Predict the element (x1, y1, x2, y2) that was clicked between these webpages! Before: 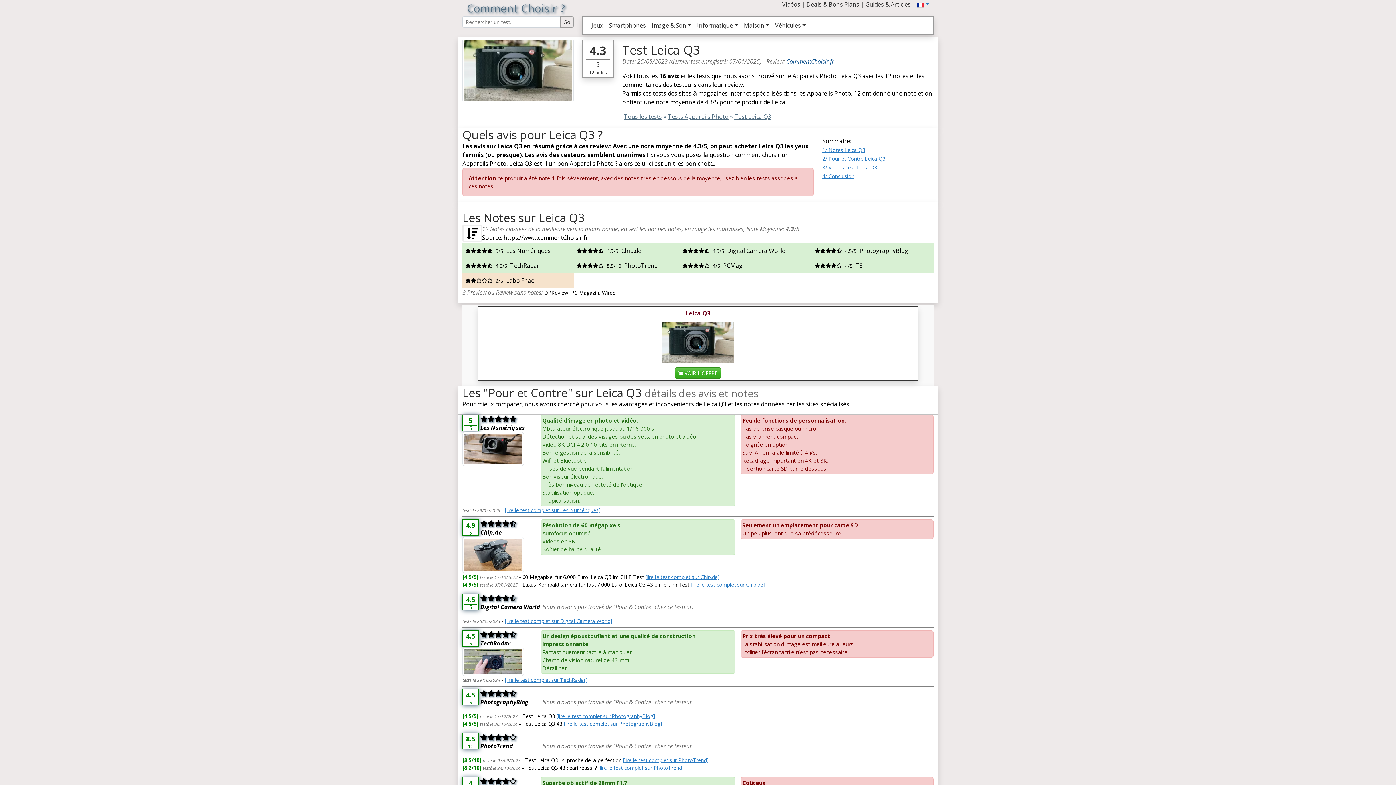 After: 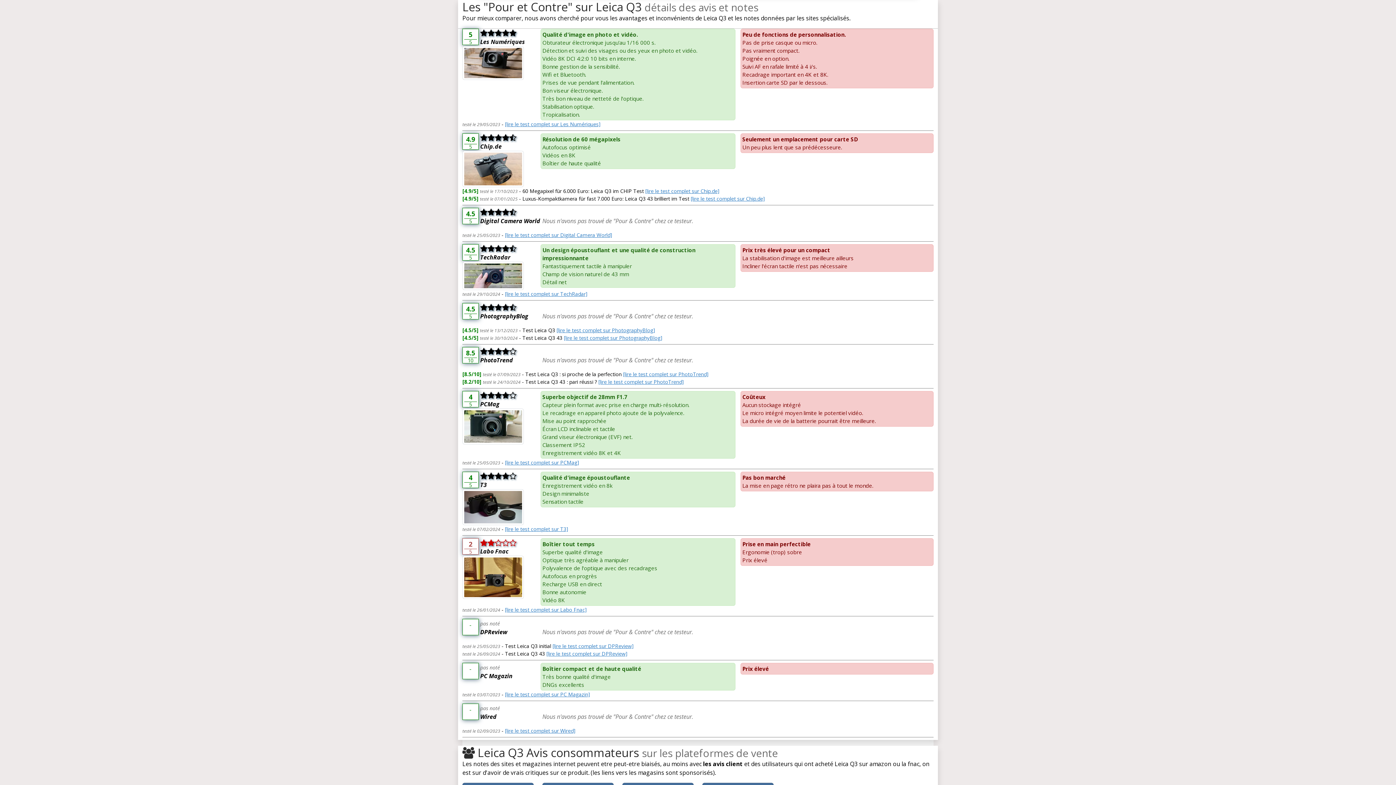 Action: bbox: (822, 155, 885, 162) label: 2/ Pour et Contre Leica Q3